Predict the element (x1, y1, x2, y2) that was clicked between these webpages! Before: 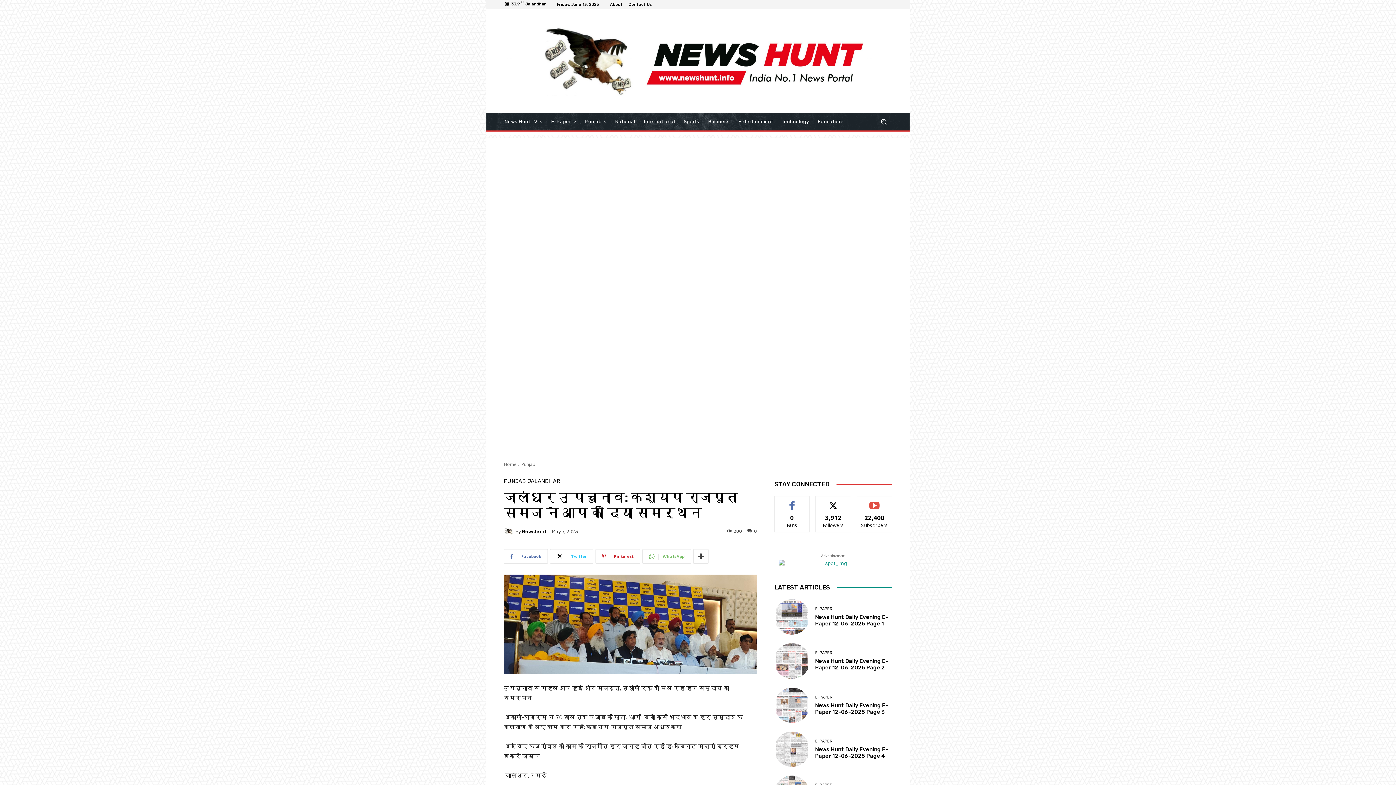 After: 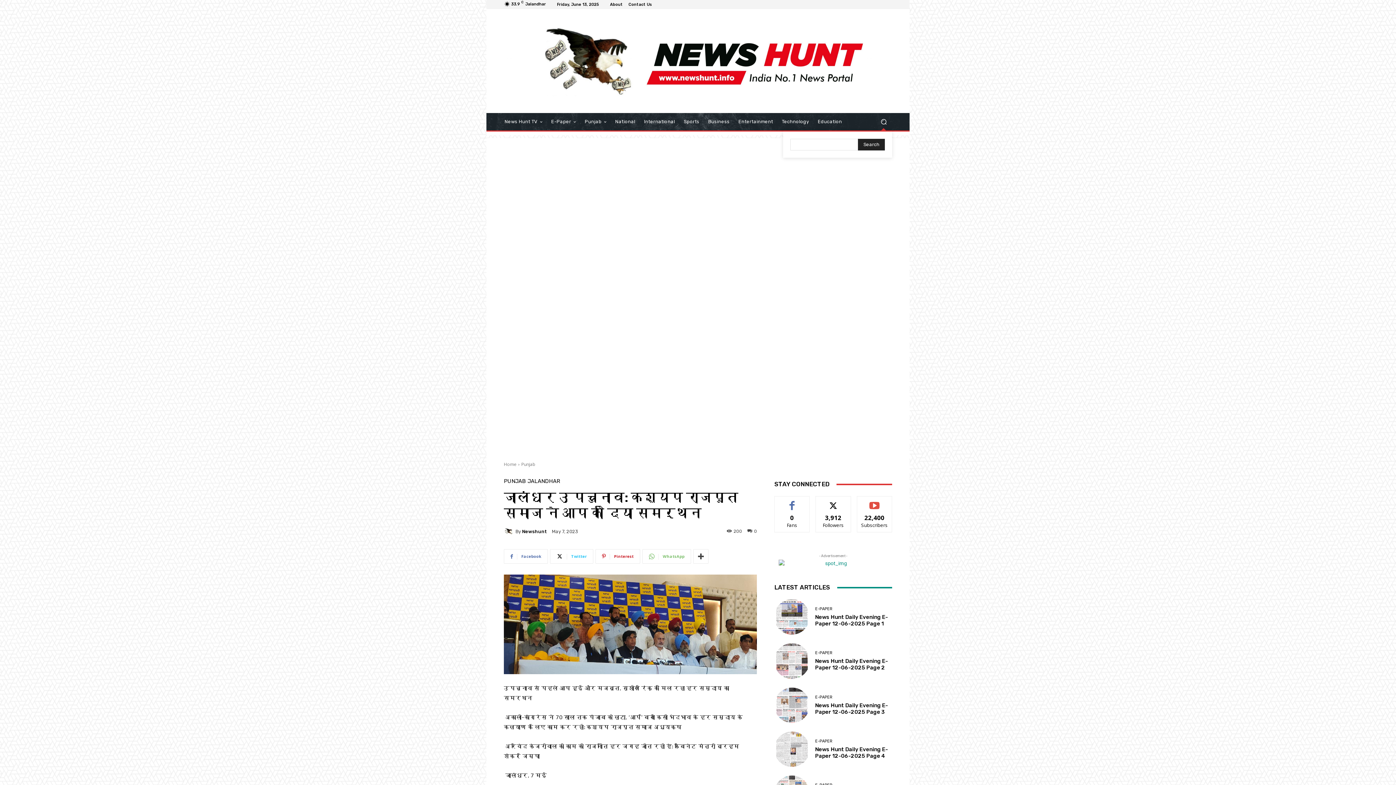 Action: bbox: (875, 113, 892, 130) label: Search